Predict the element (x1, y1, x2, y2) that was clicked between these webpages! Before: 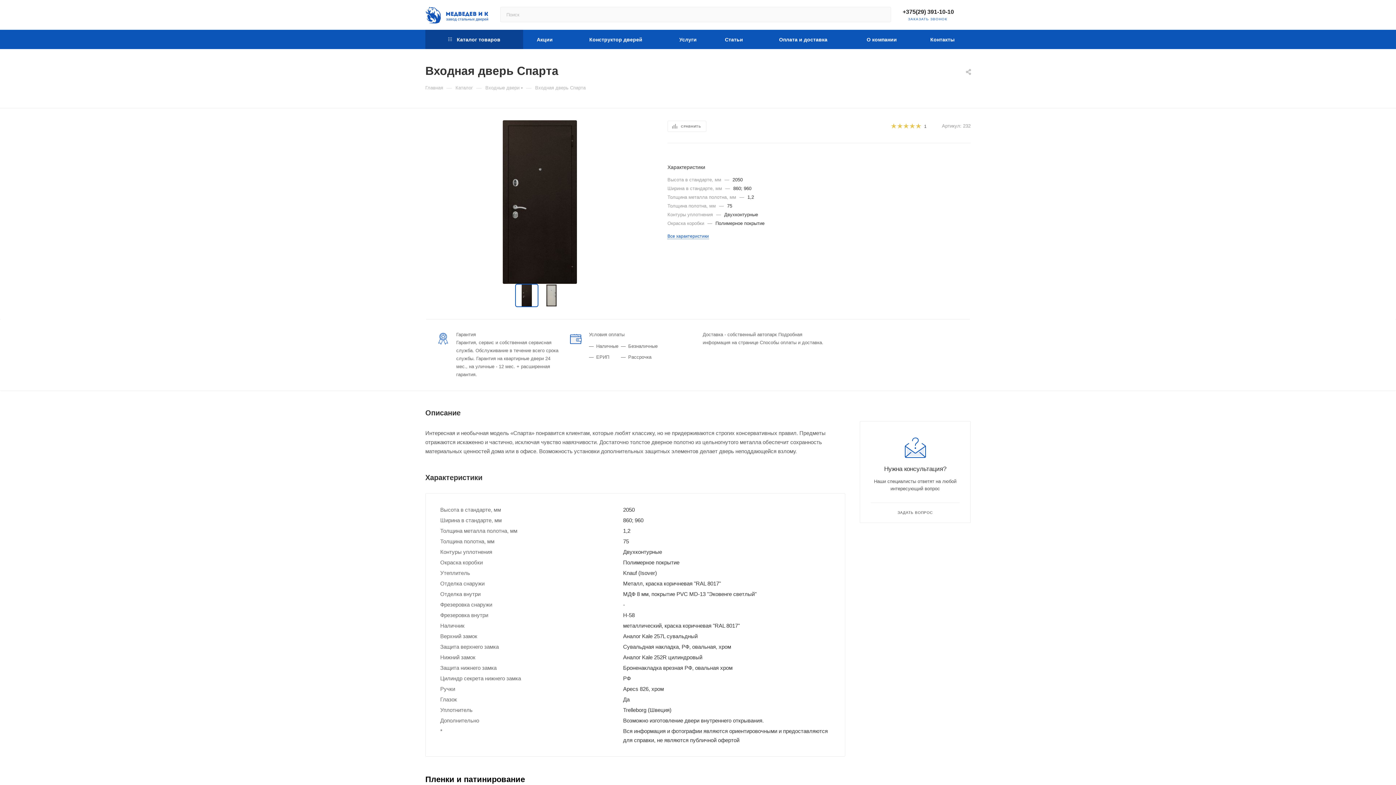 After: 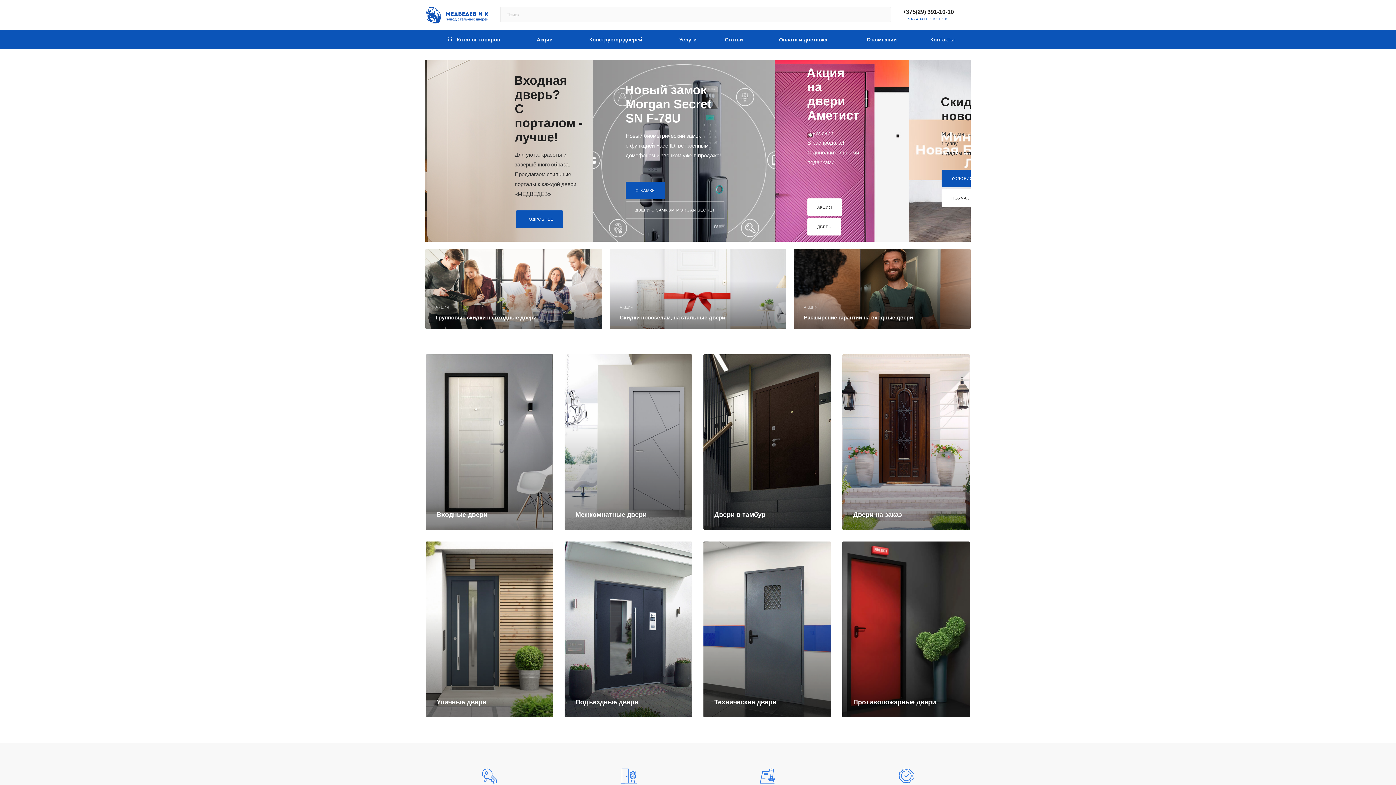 Action: bbox: (425, 0, 488, 29)